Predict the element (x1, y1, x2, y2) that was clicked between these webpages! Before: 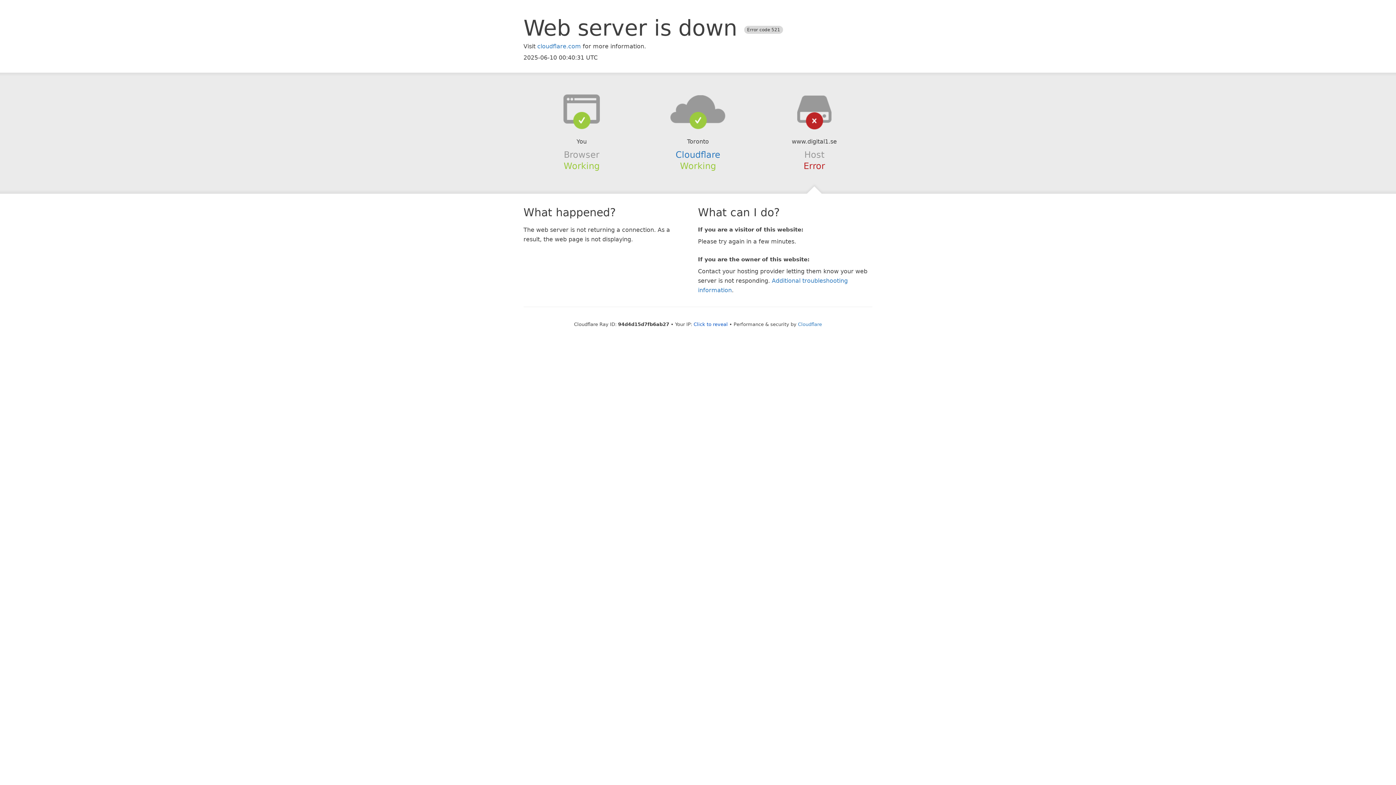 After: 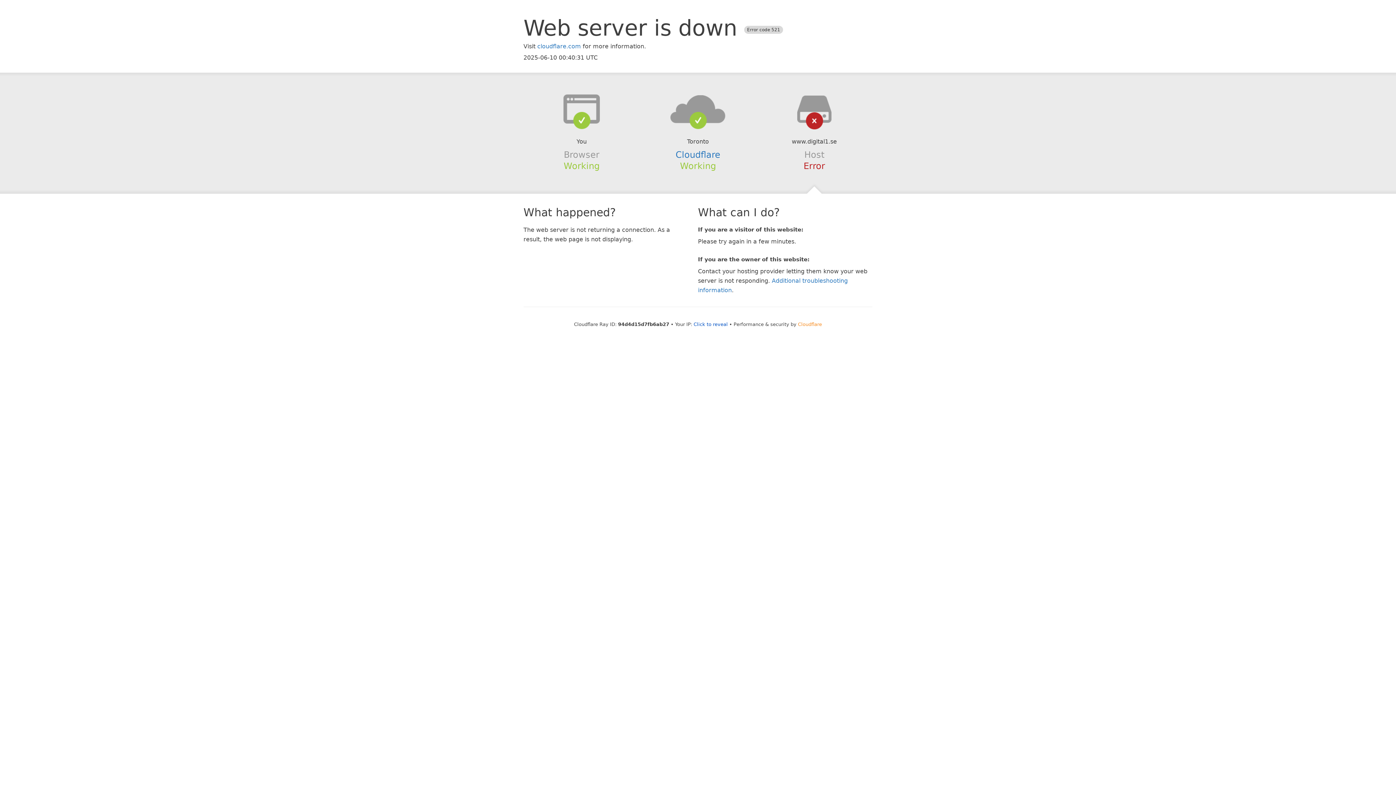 Action: bbox: (798, 321, 822, 327) label: Cloudflare